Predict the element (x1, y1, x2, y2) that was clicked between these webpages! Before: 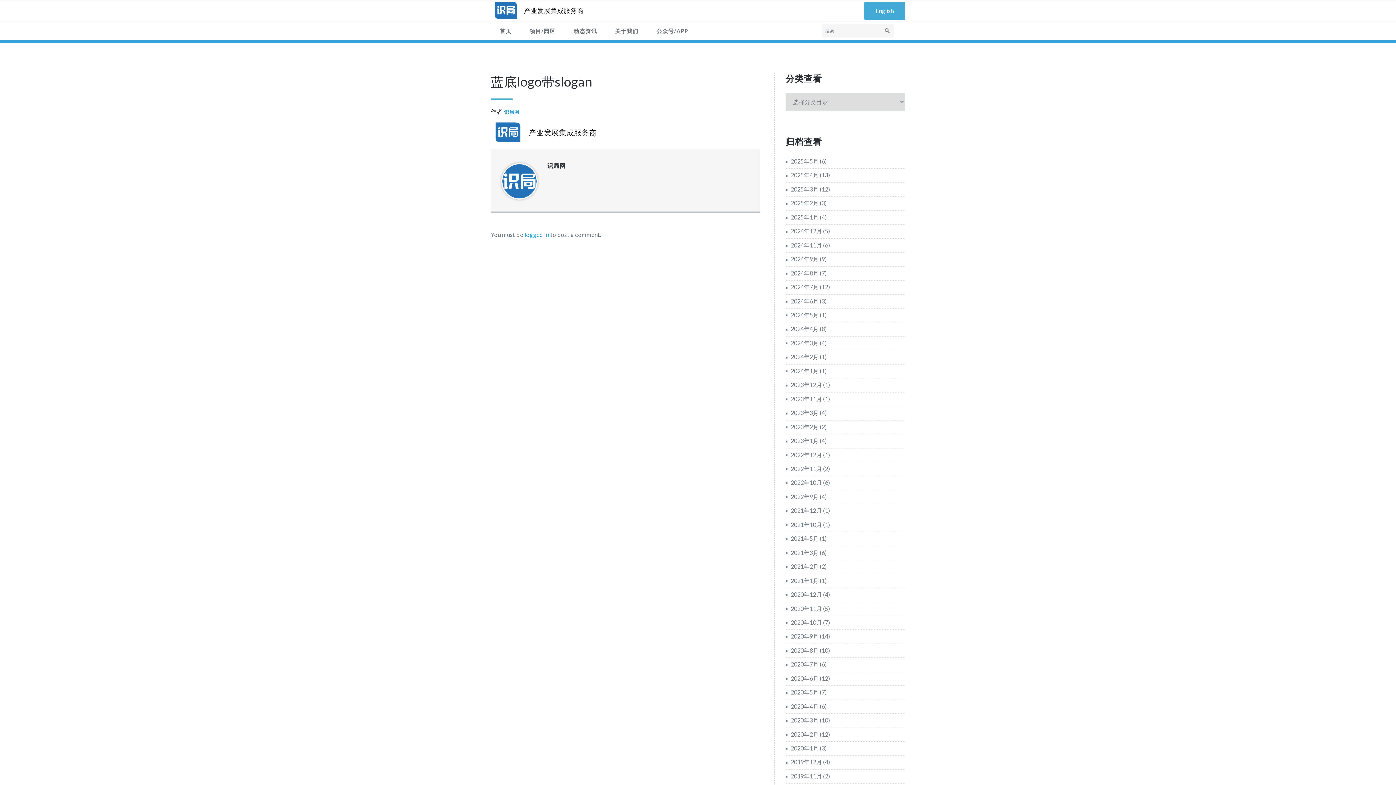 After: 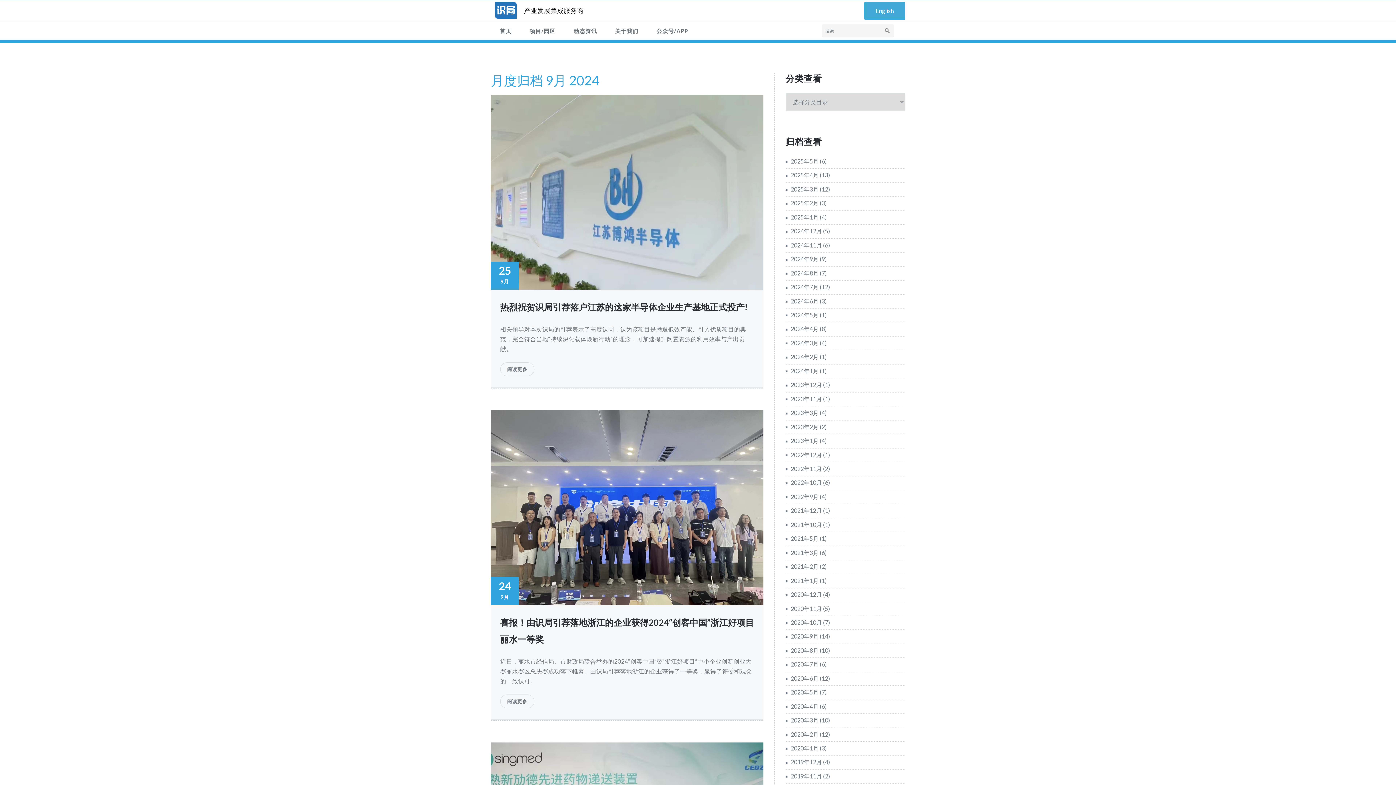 Action: label: 2024年9月 bbox: (785, 255, 818, 262)